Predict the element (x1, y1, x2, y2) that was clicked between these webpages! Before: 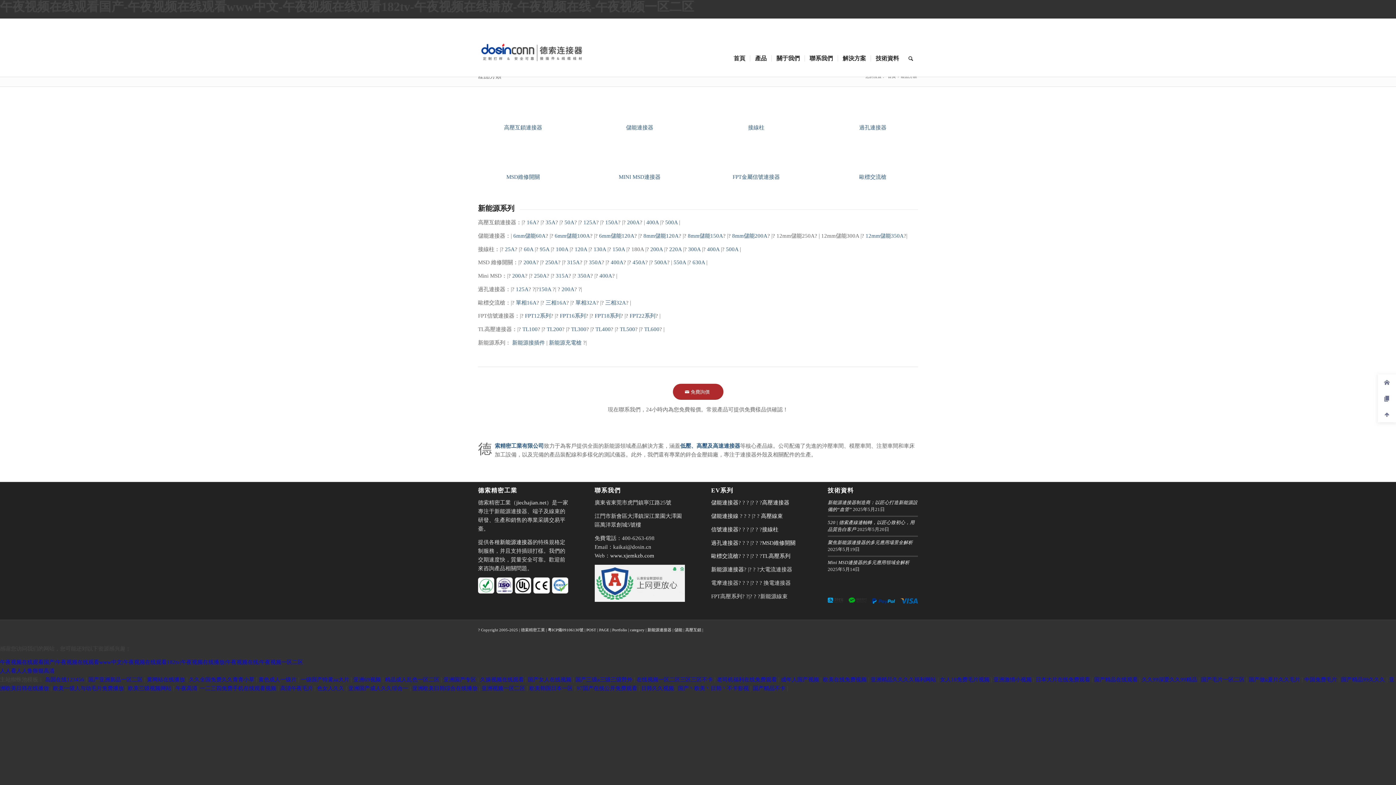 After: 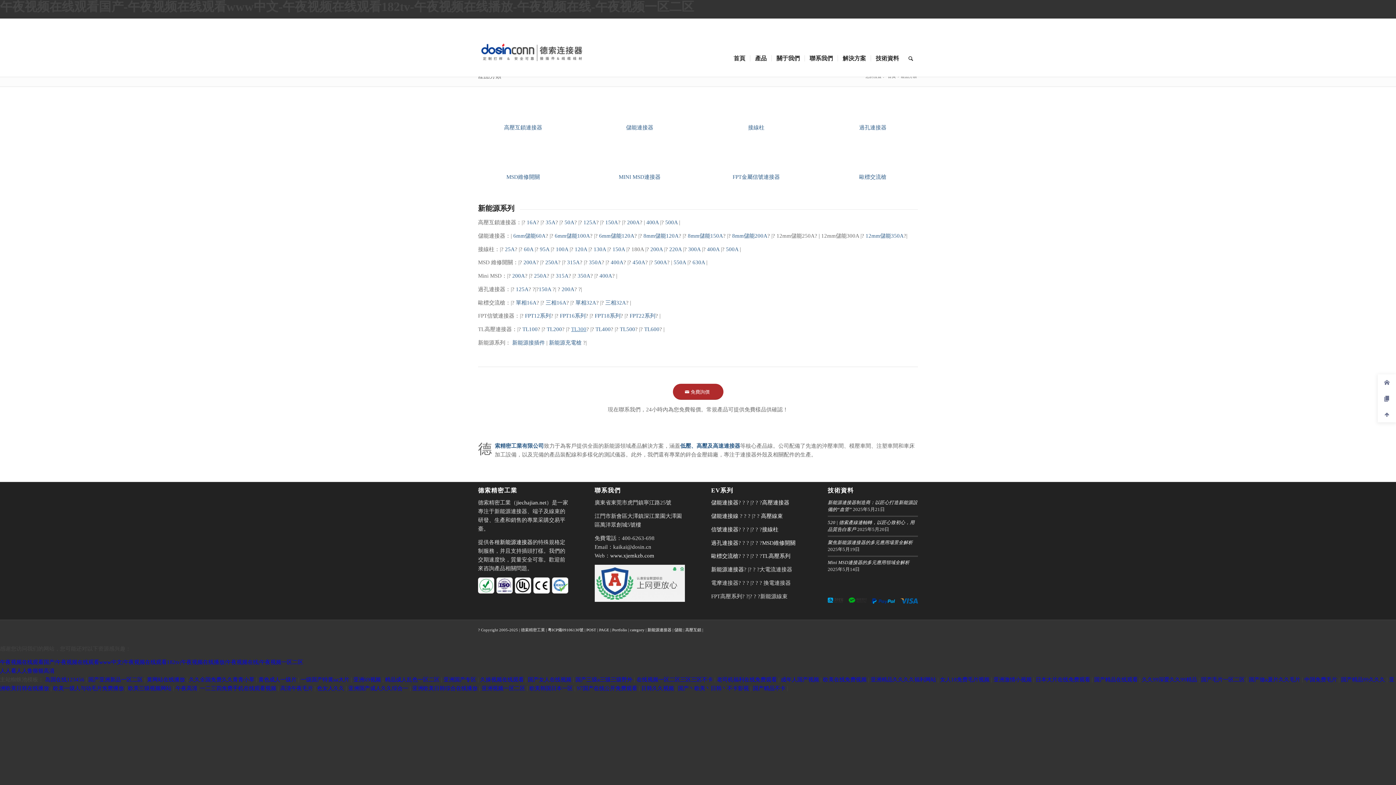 Action: bbox: (571, 326, 586, 332) label: TL300